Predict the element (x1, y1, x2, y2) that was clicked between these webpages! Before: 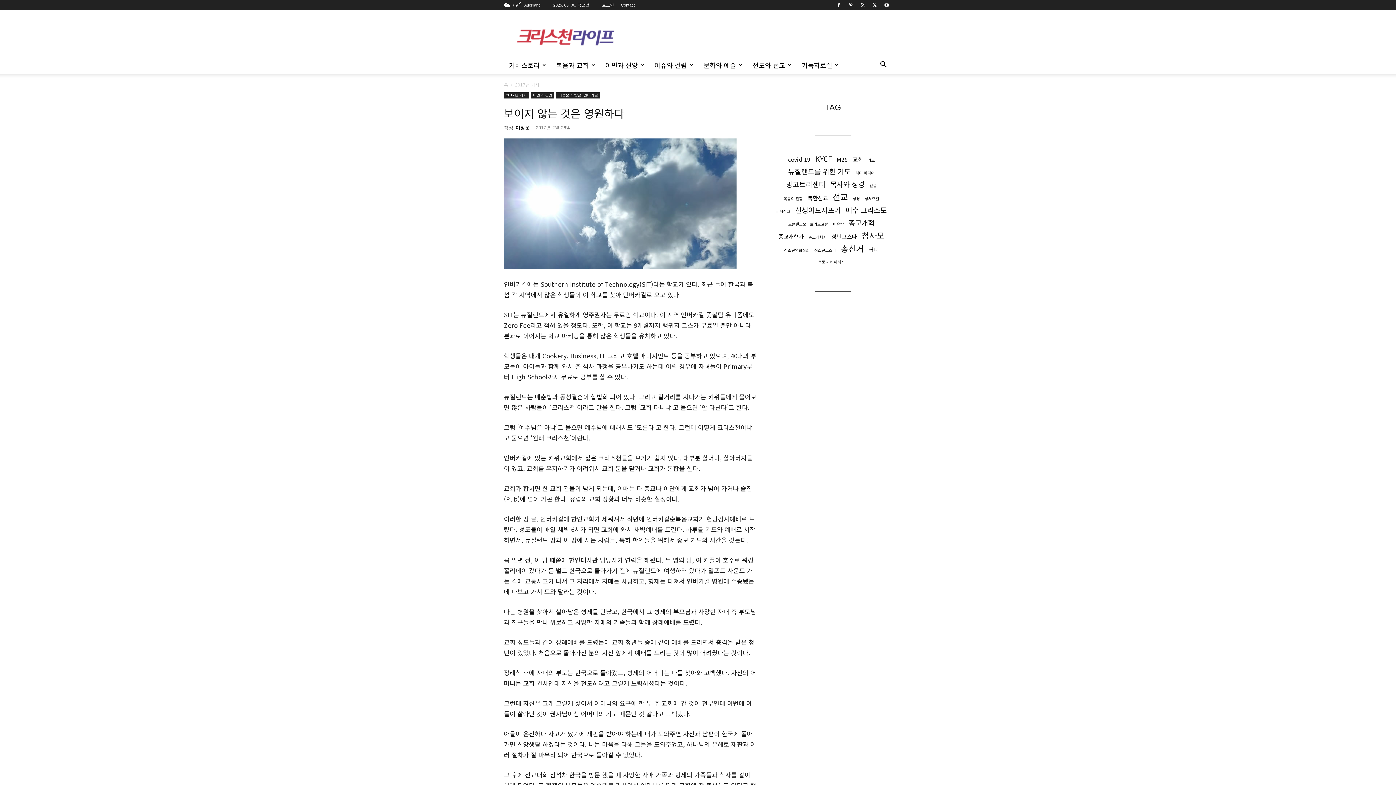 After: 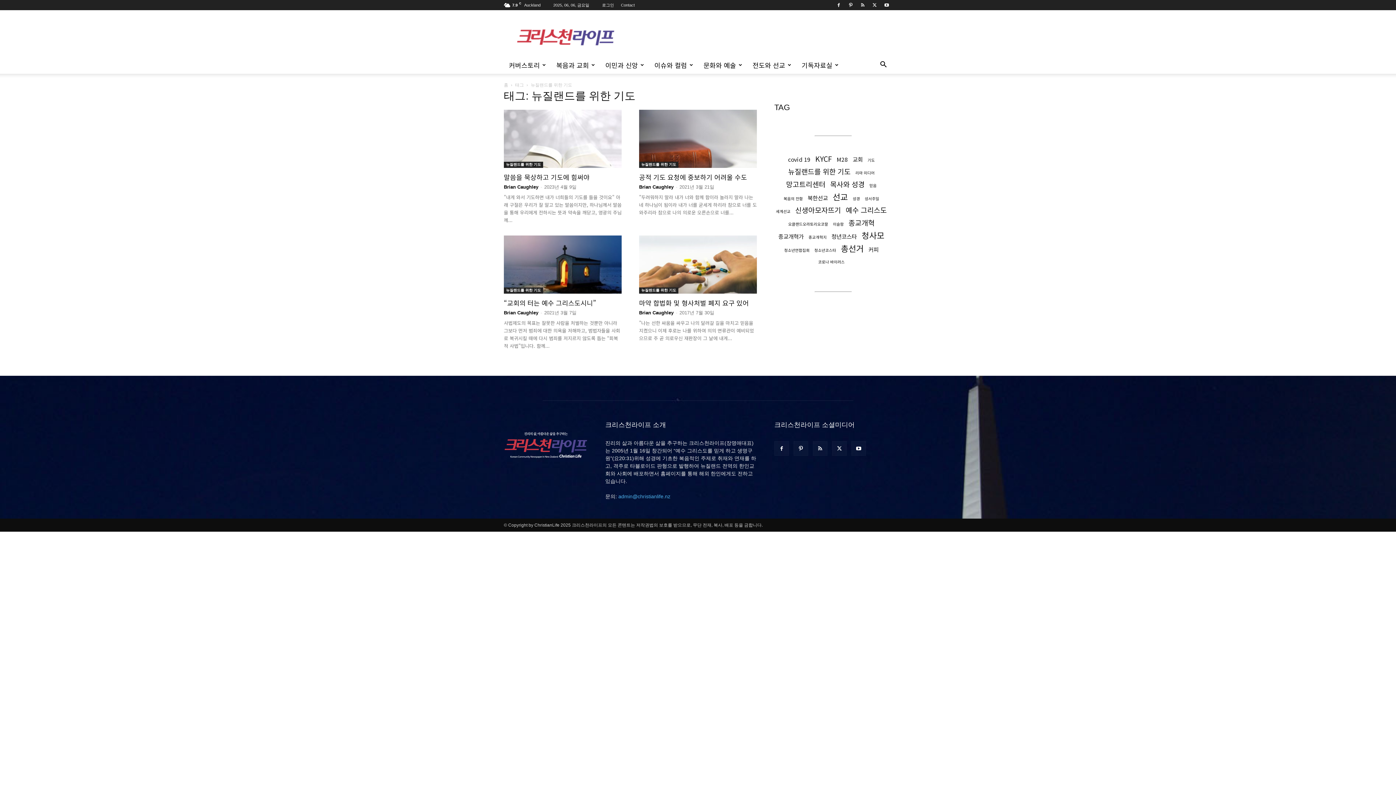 Action: bbox: (788, 167, 850, 175) label: 뉴질랜드를 위한 기도 (4 아이템)